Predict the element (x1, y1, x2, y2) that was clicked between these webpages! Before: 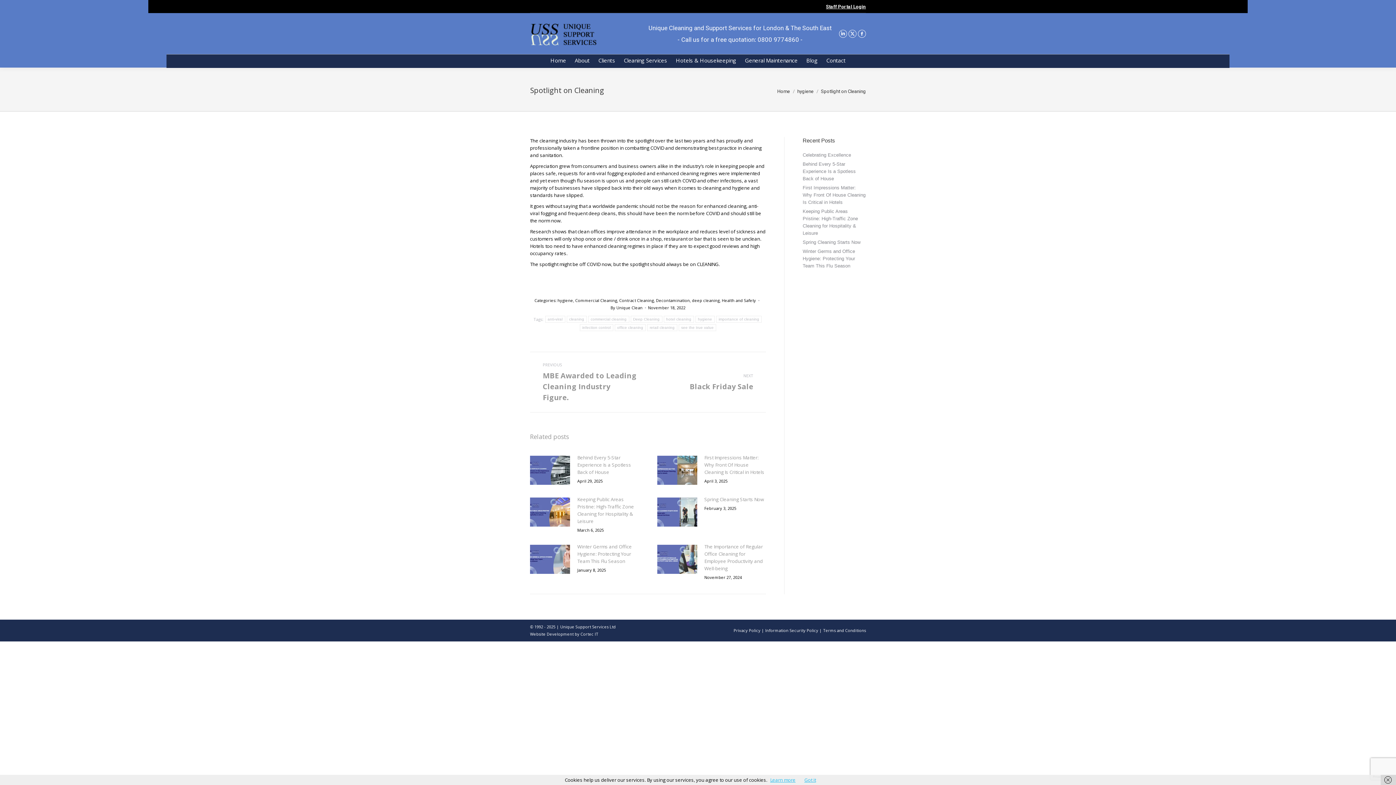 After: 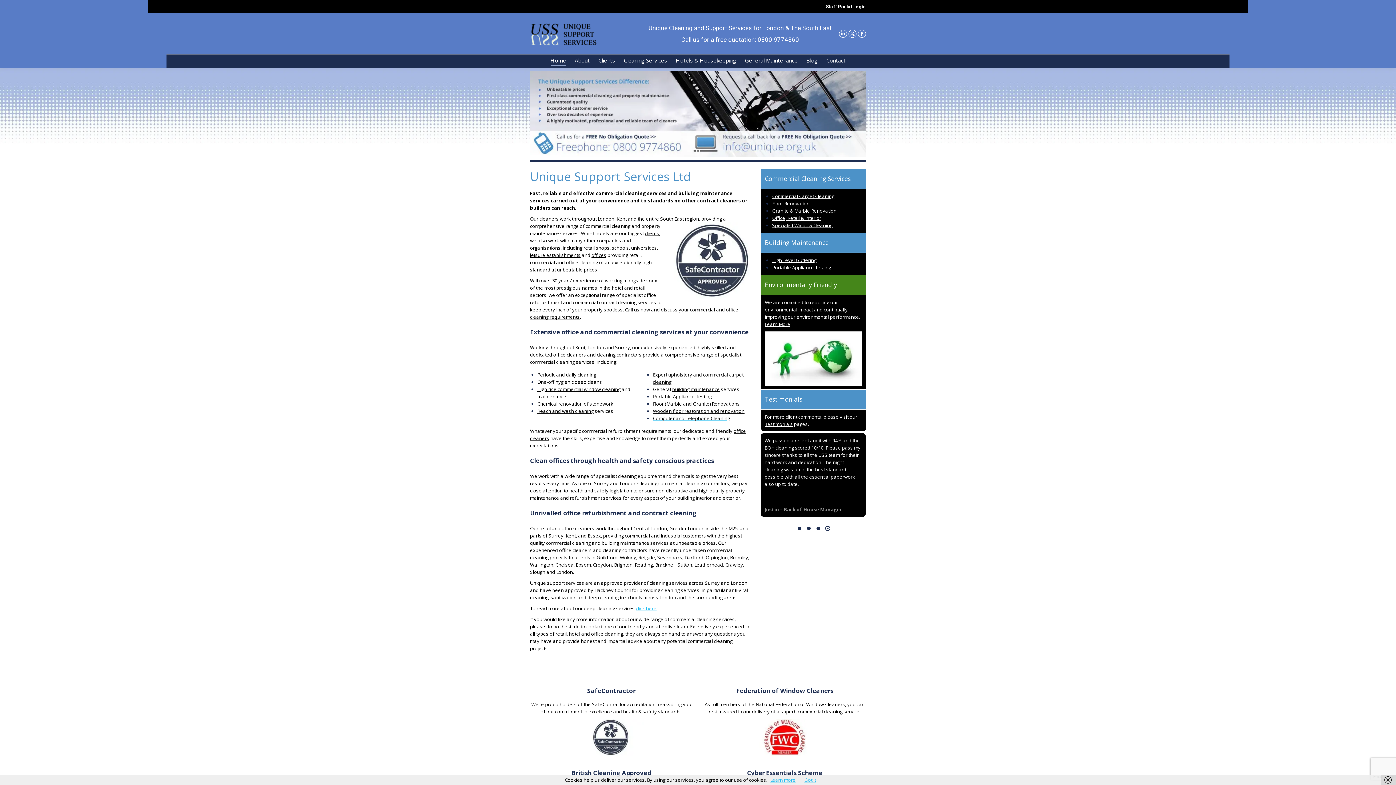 Action: bbox: (549, 55, 567, 65) label: Home